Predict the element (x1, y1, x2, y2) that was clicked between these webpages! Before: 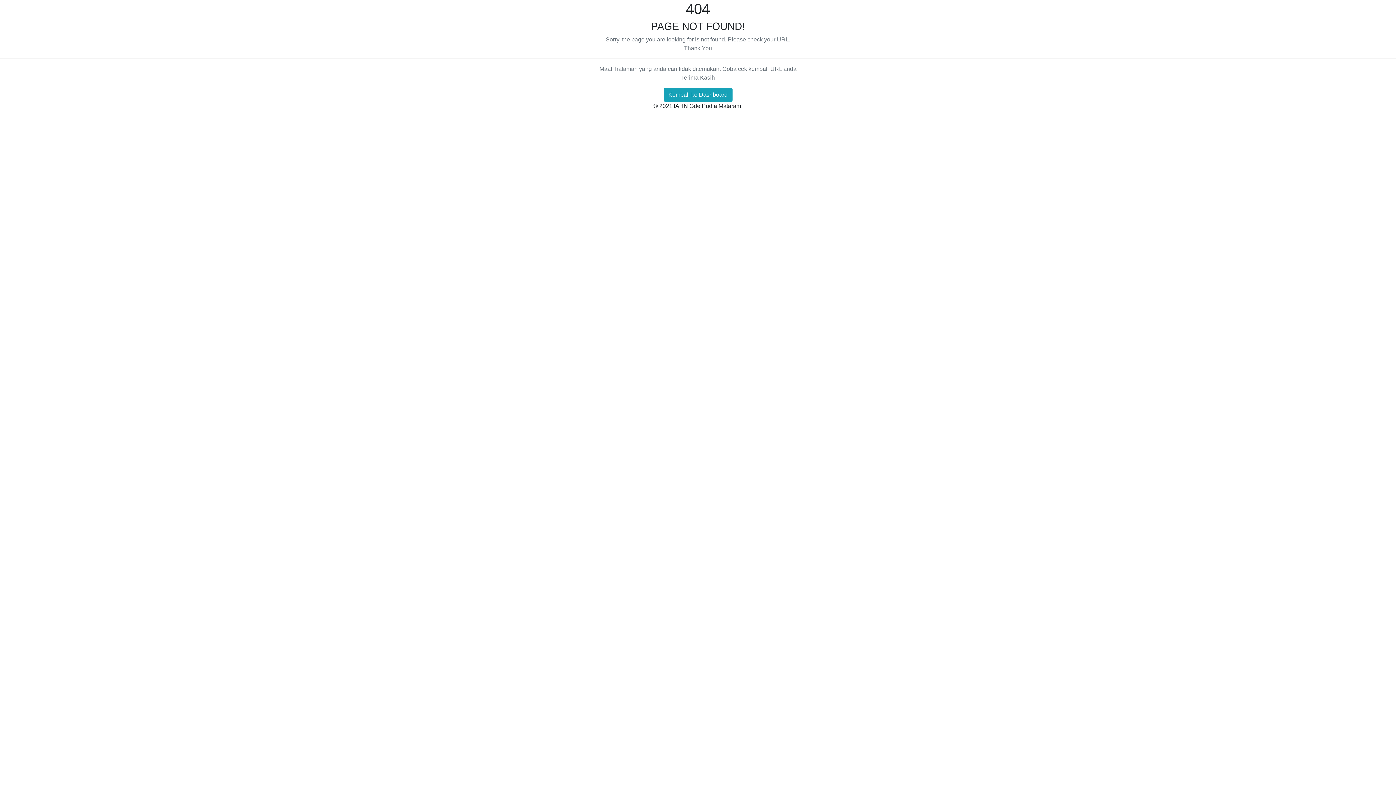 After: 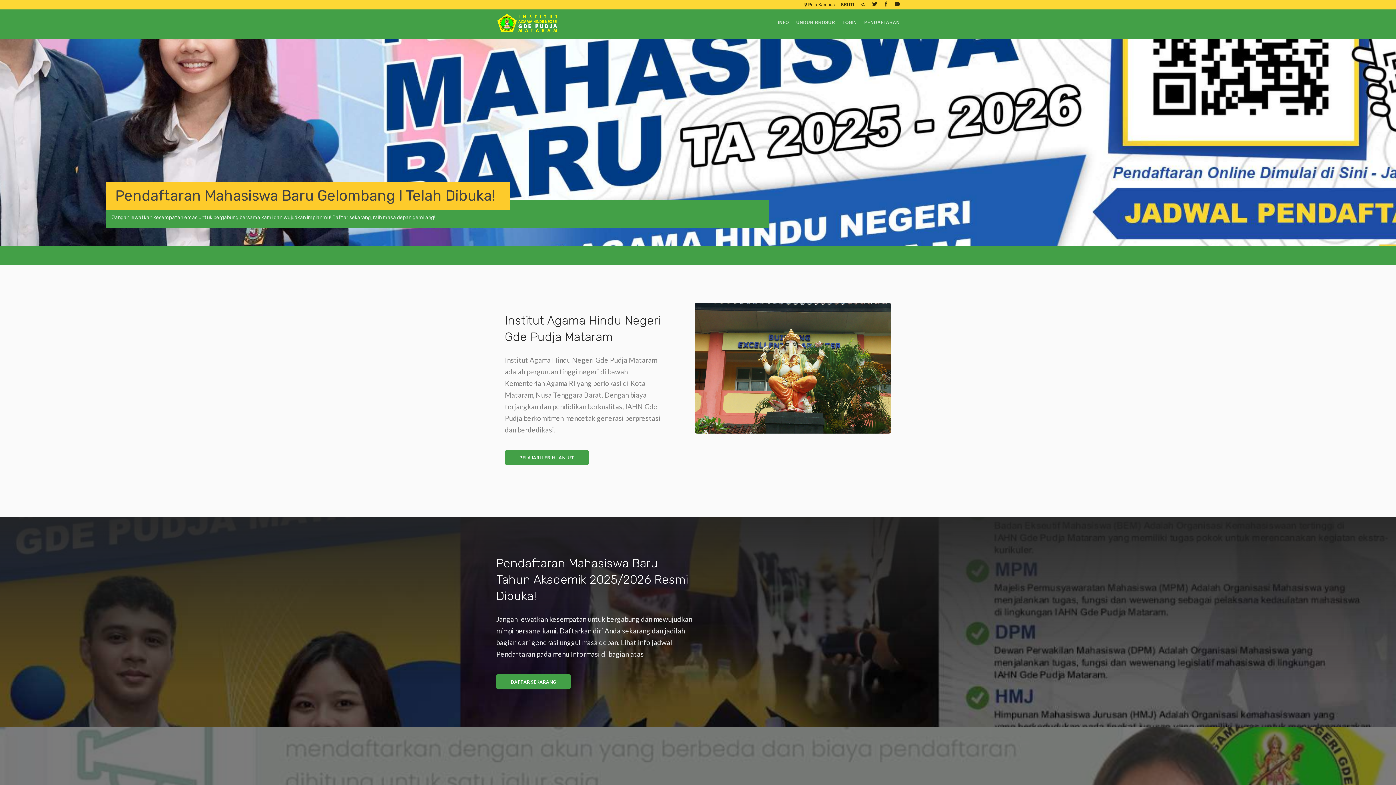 Action: bbox: (663, 88, 732, 101) label: Kembali ke Dashboard